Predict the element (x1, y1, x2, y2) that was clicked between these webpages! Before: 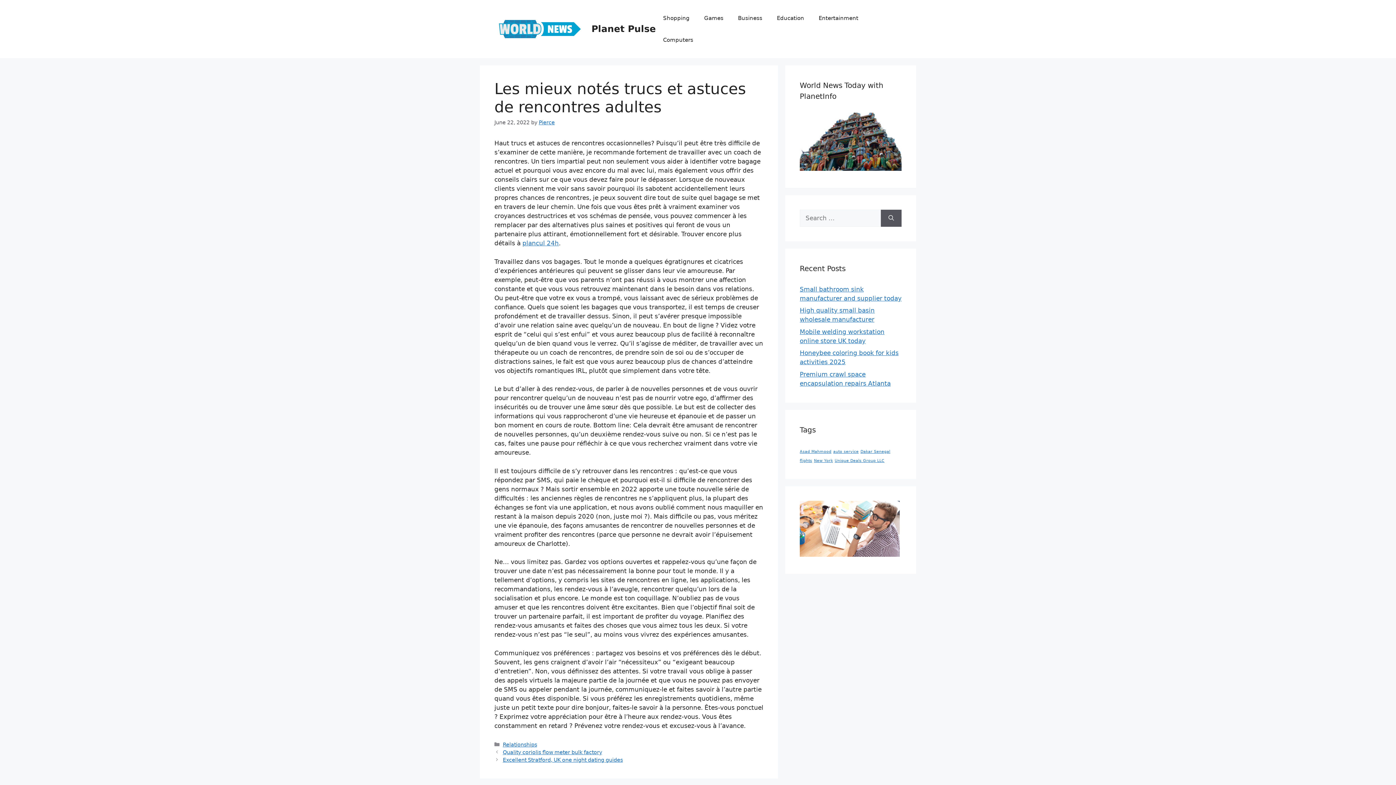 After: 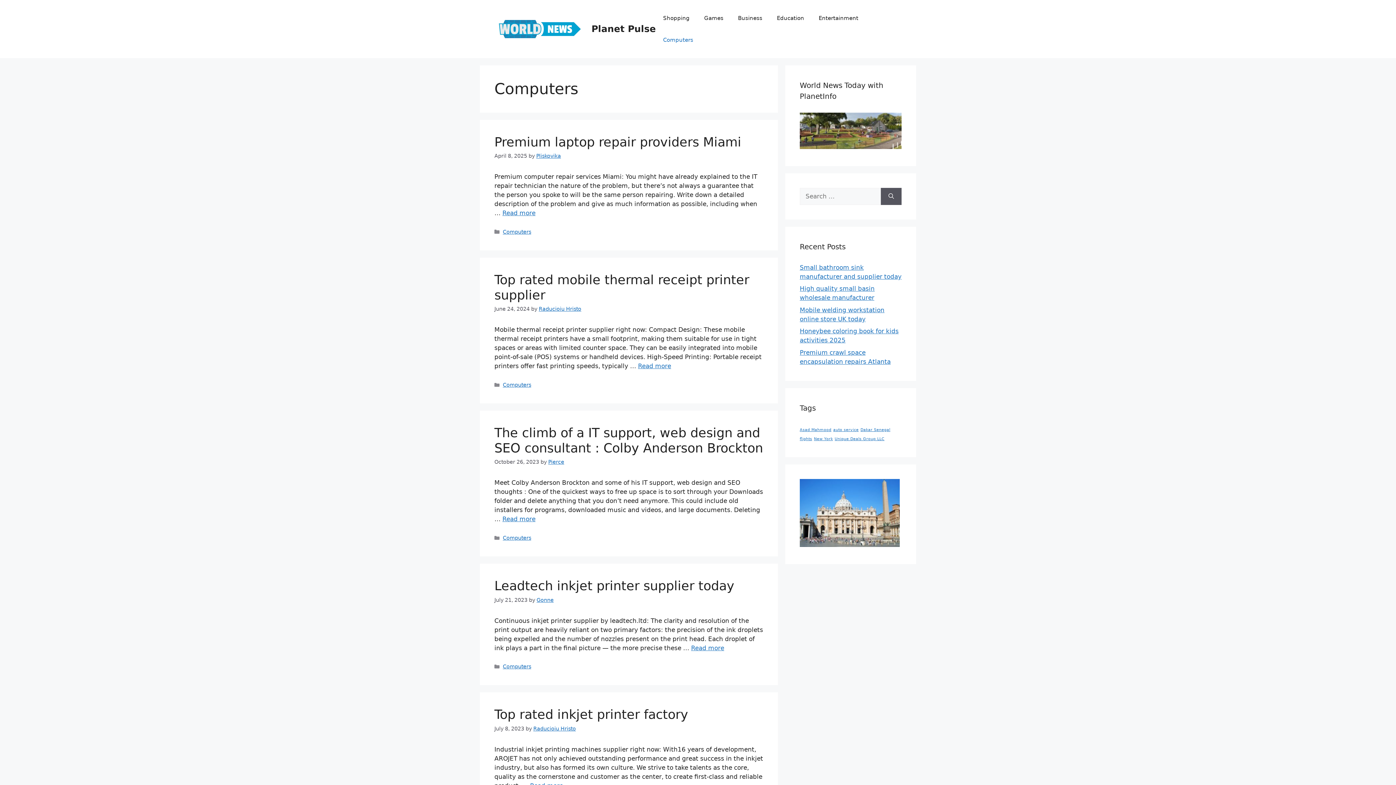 Action: label: Computers bbox: (656, 29, 700, 50)